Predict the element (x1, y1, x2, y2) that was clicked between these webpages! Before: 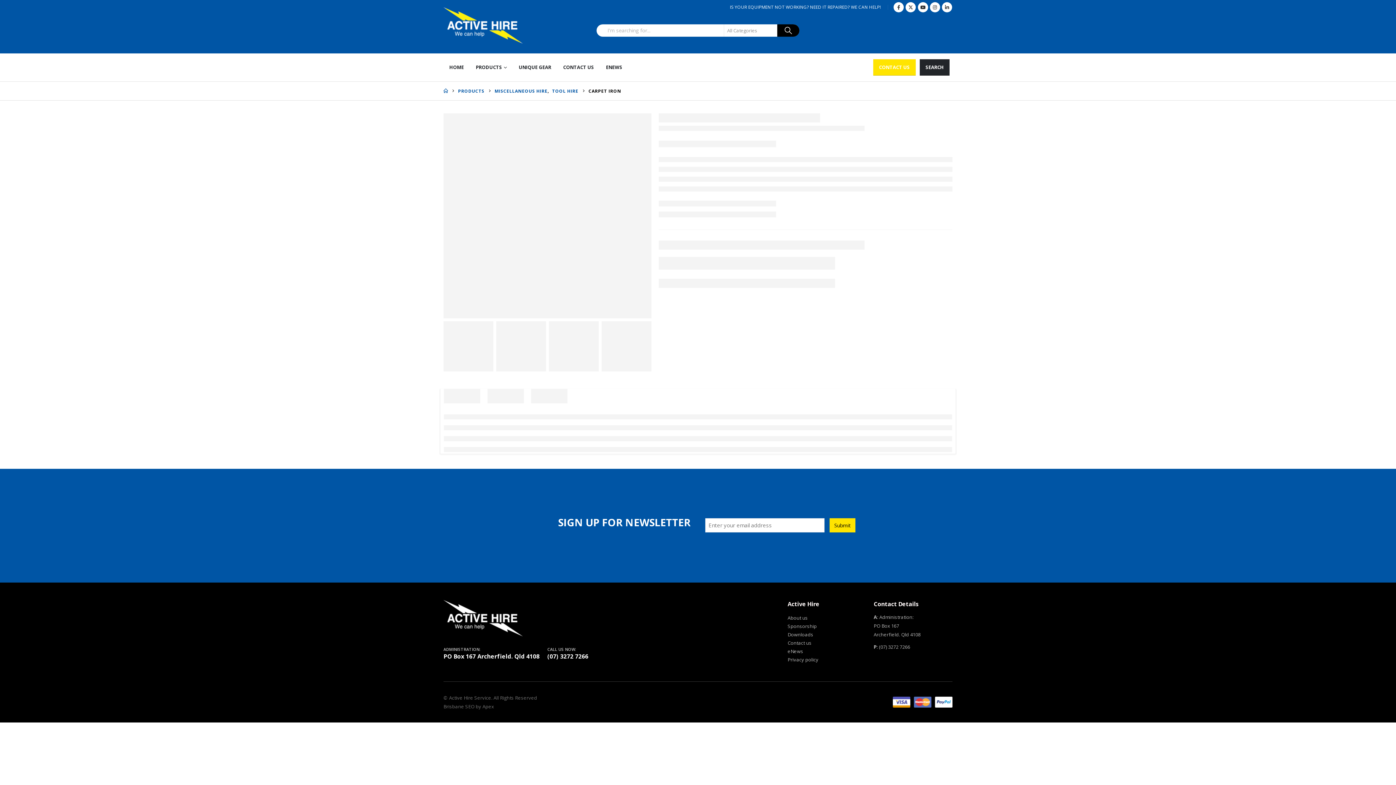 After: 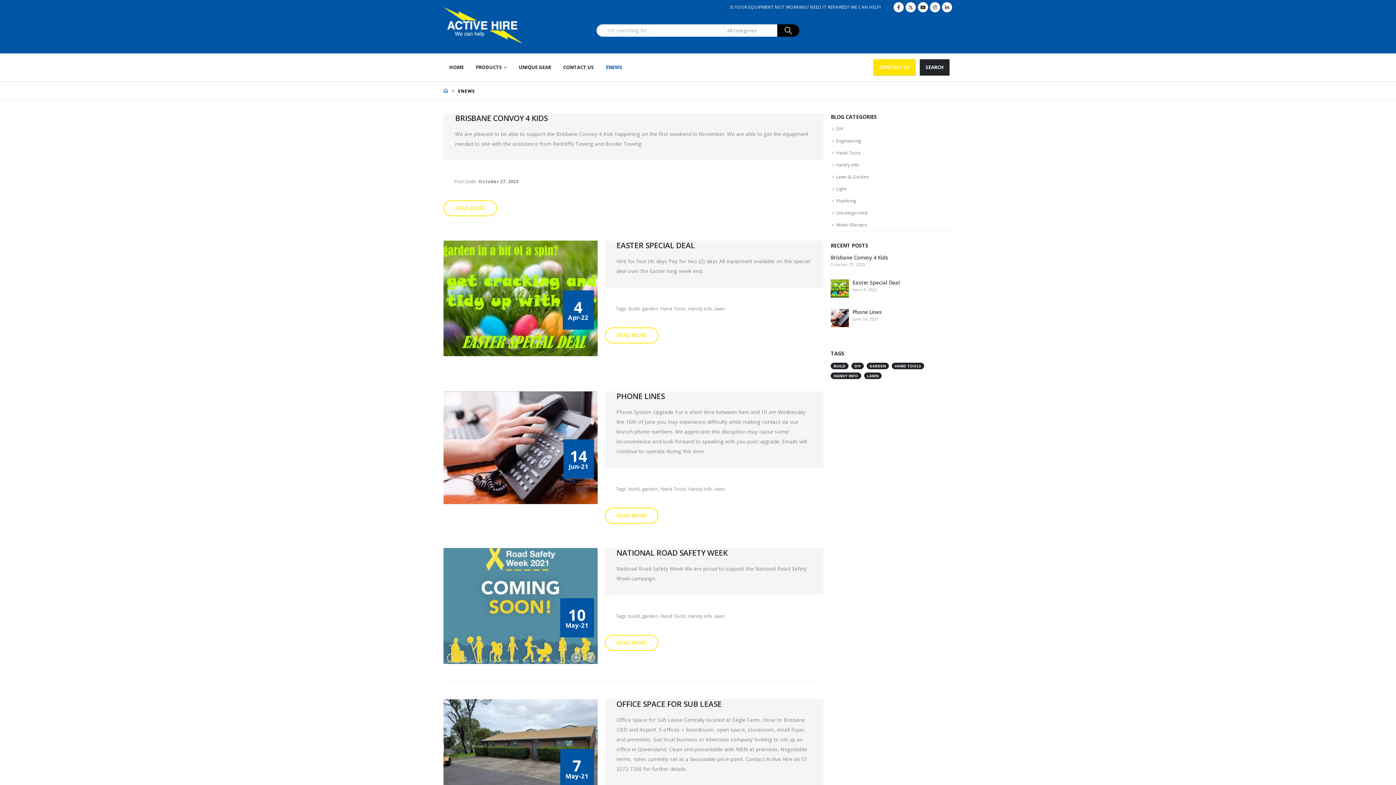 Action: bbox: (600, 54, 628, 80) label: ENEWS